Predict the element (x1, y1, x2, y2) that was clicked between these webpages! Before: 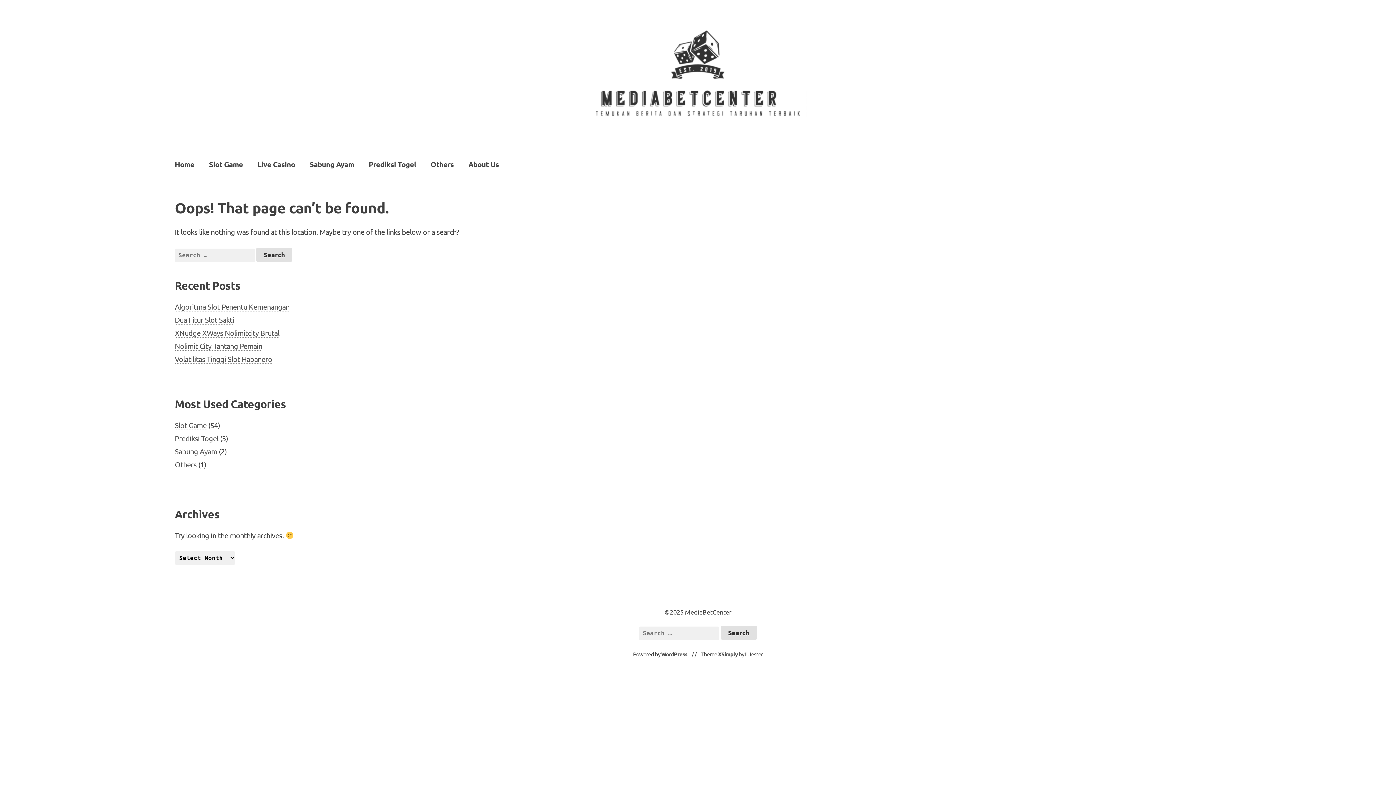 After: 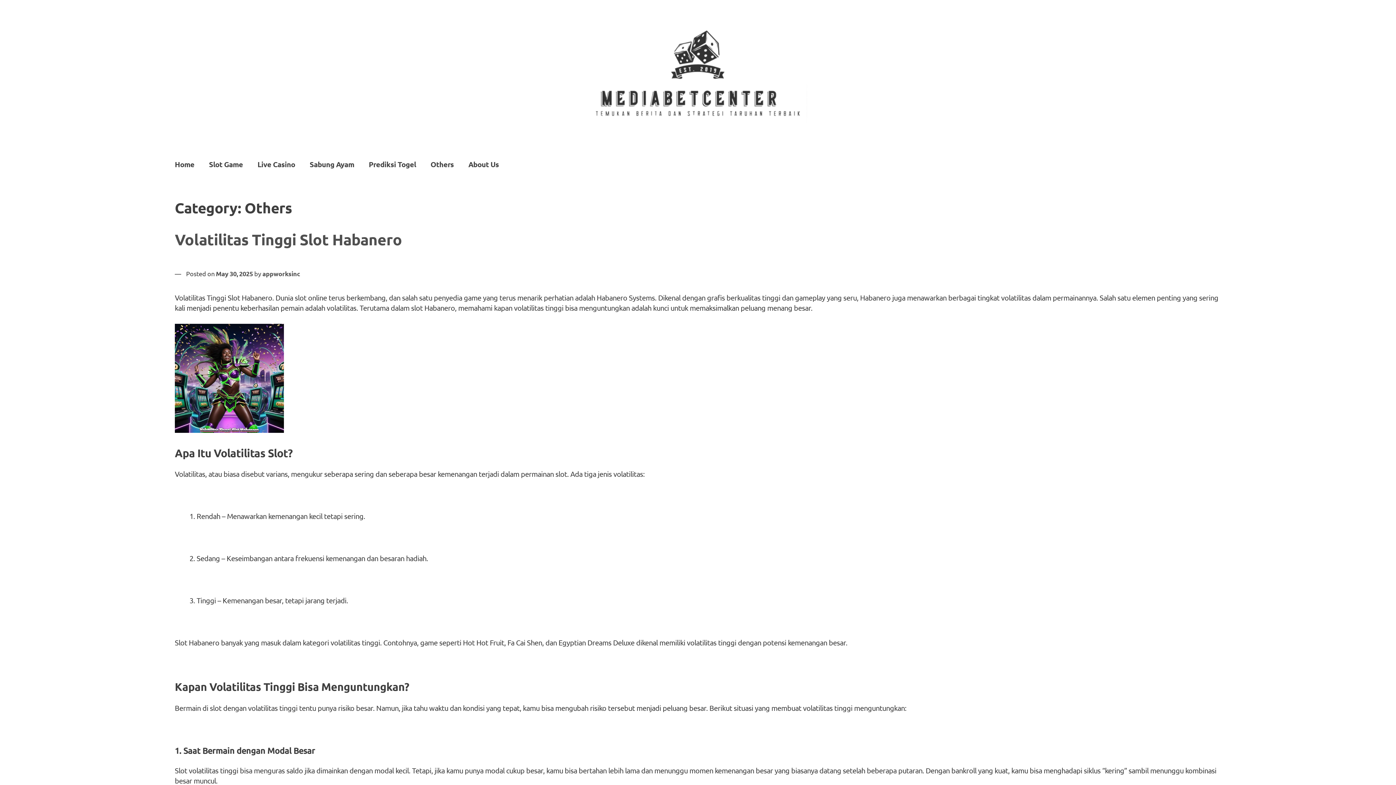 Action: bbox: (174, 460, 196, 469) label: Others